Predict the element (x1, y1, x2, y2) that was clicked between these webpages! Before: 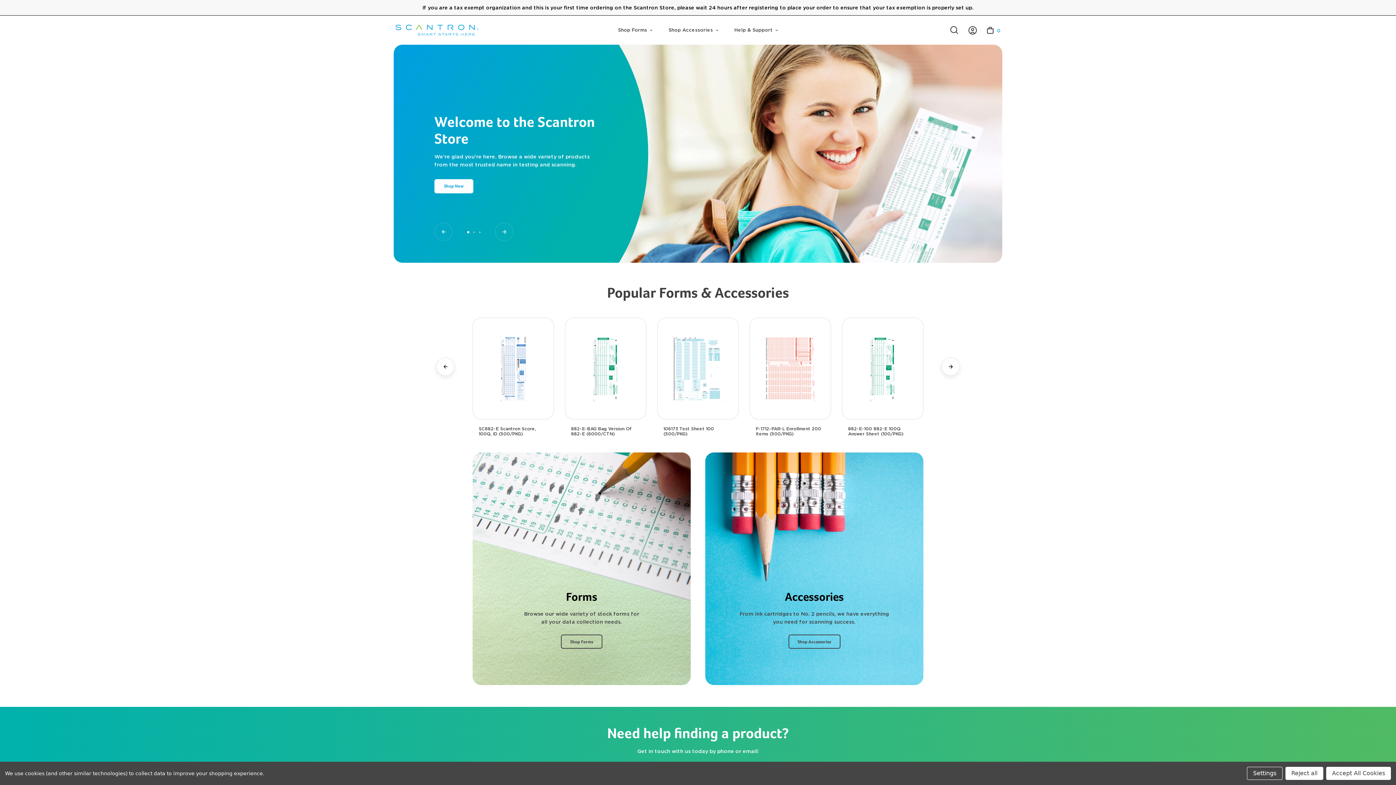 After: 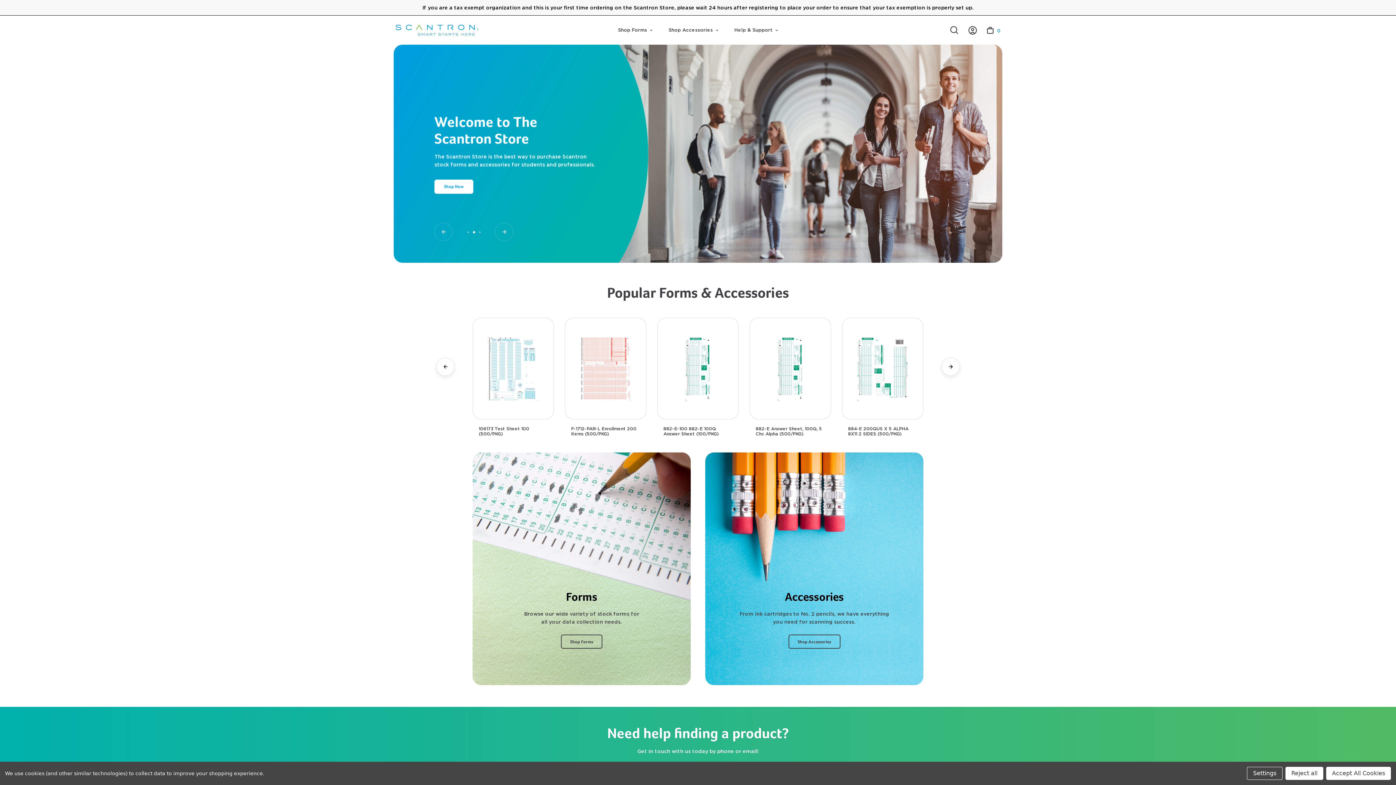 Action: label: Help & Support bbox: (734, 15, 778, 44)